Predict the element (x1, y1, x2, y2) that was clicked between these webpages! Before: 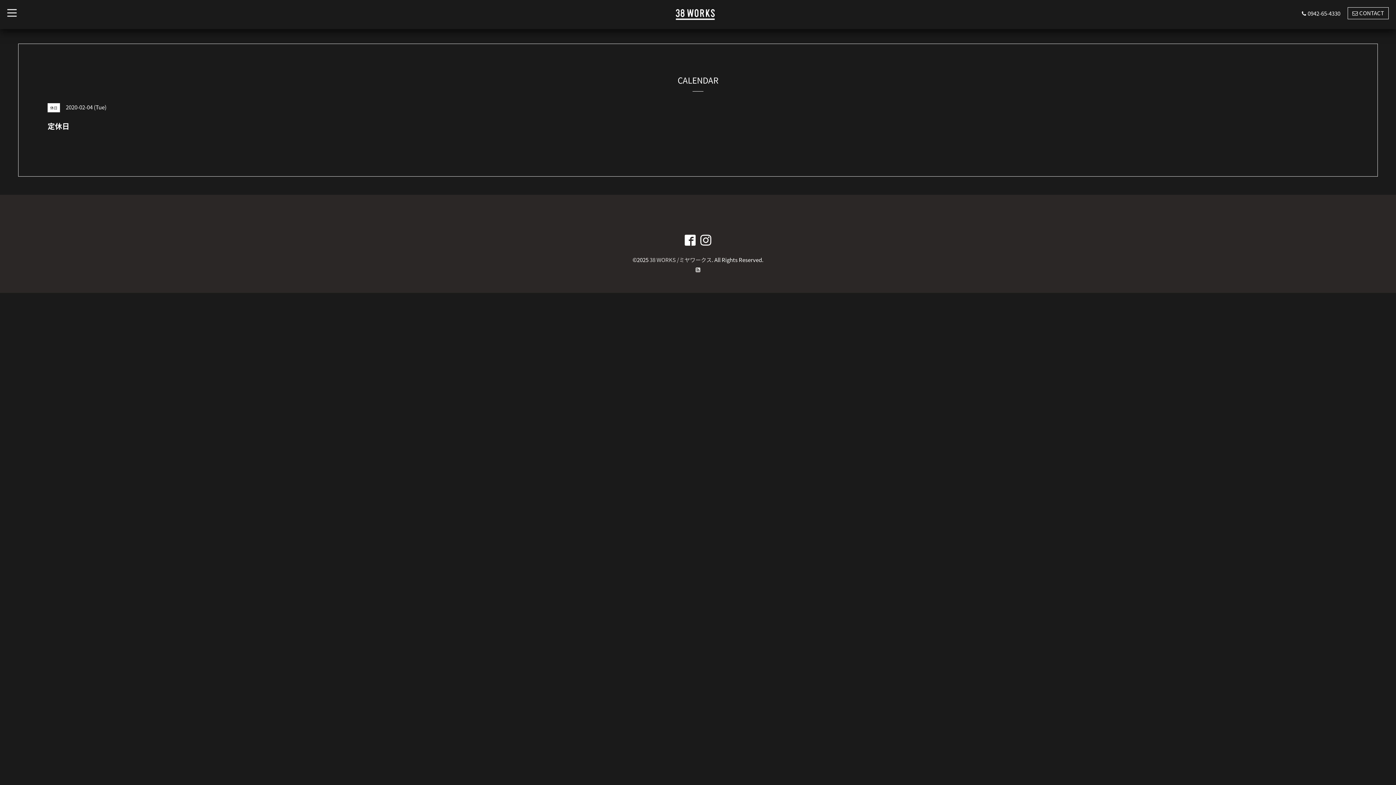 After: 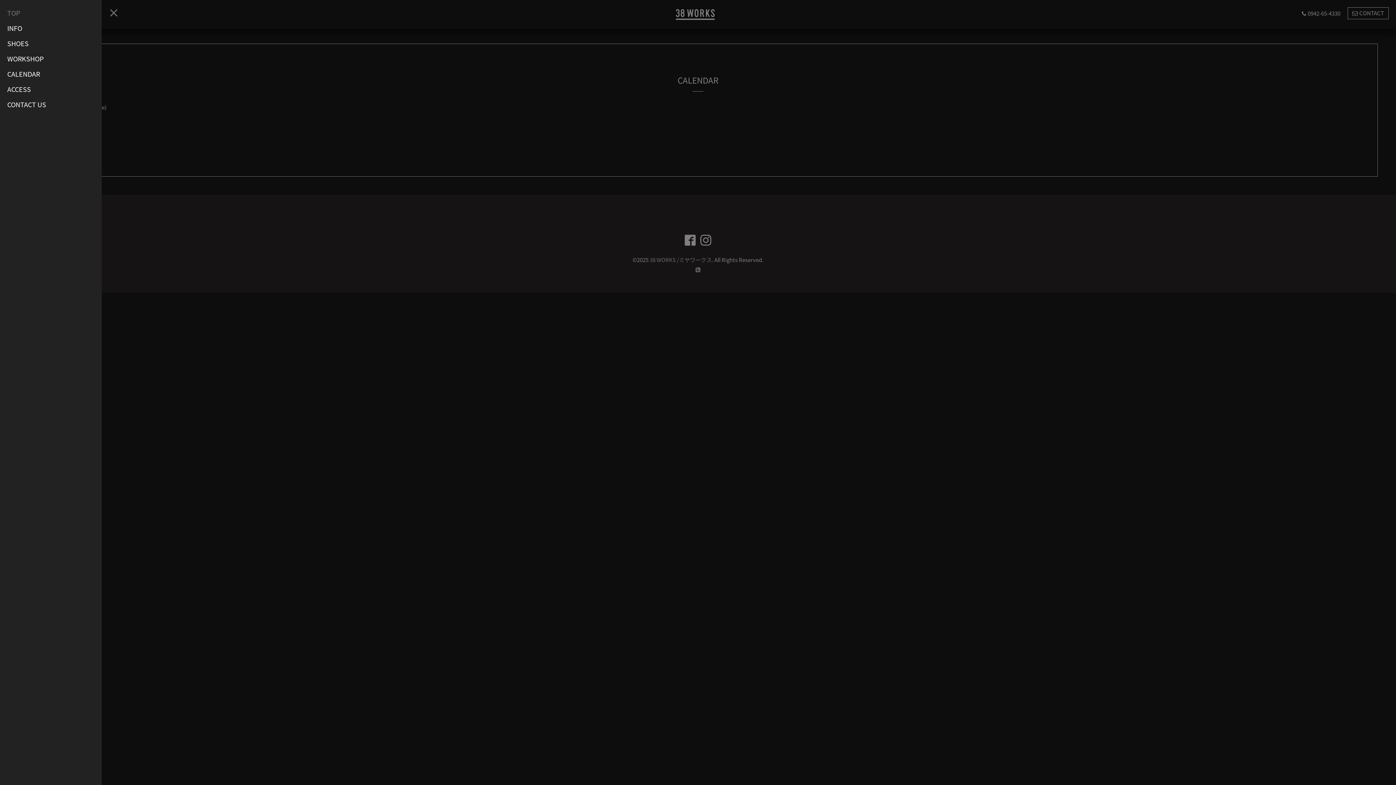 Action: label: toggle navigation bbox: (0, 0, 24, 21)